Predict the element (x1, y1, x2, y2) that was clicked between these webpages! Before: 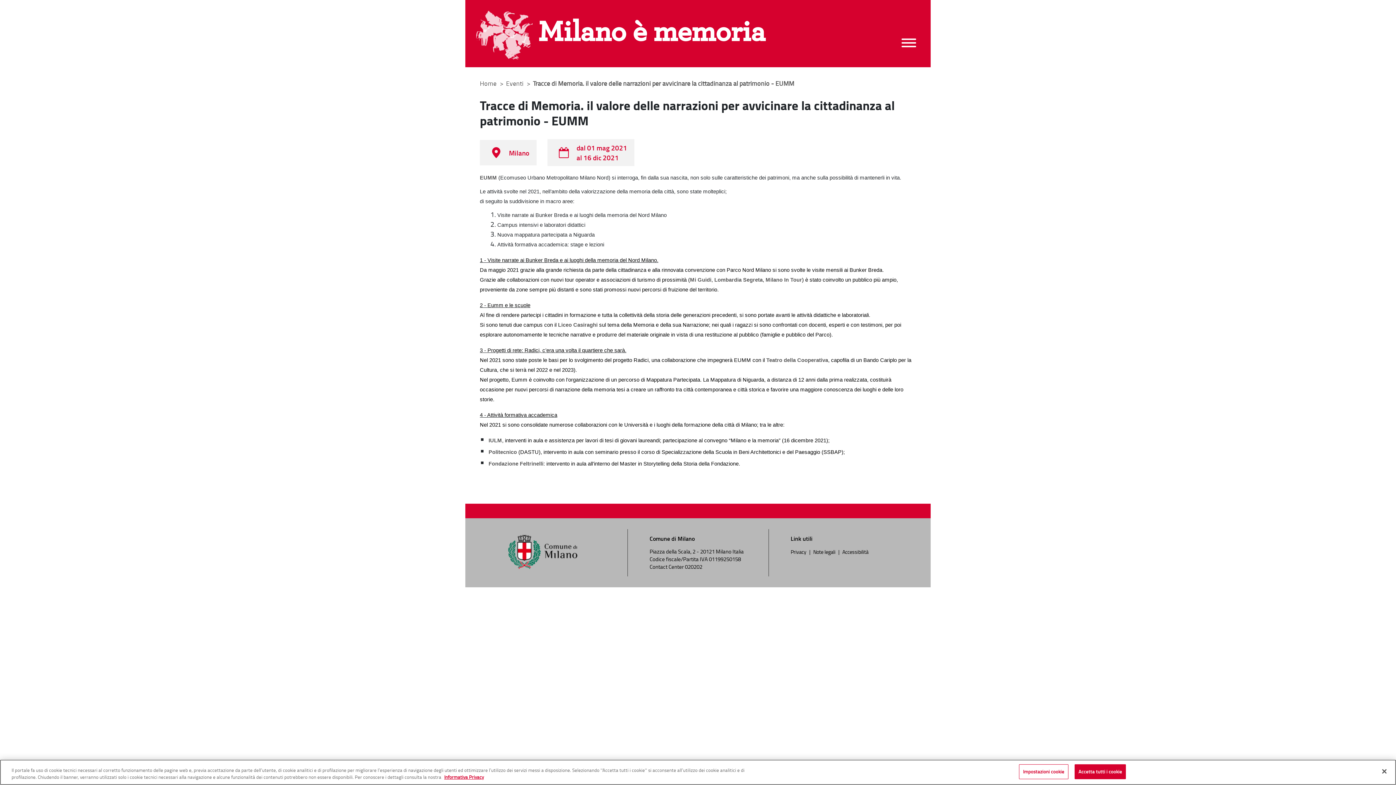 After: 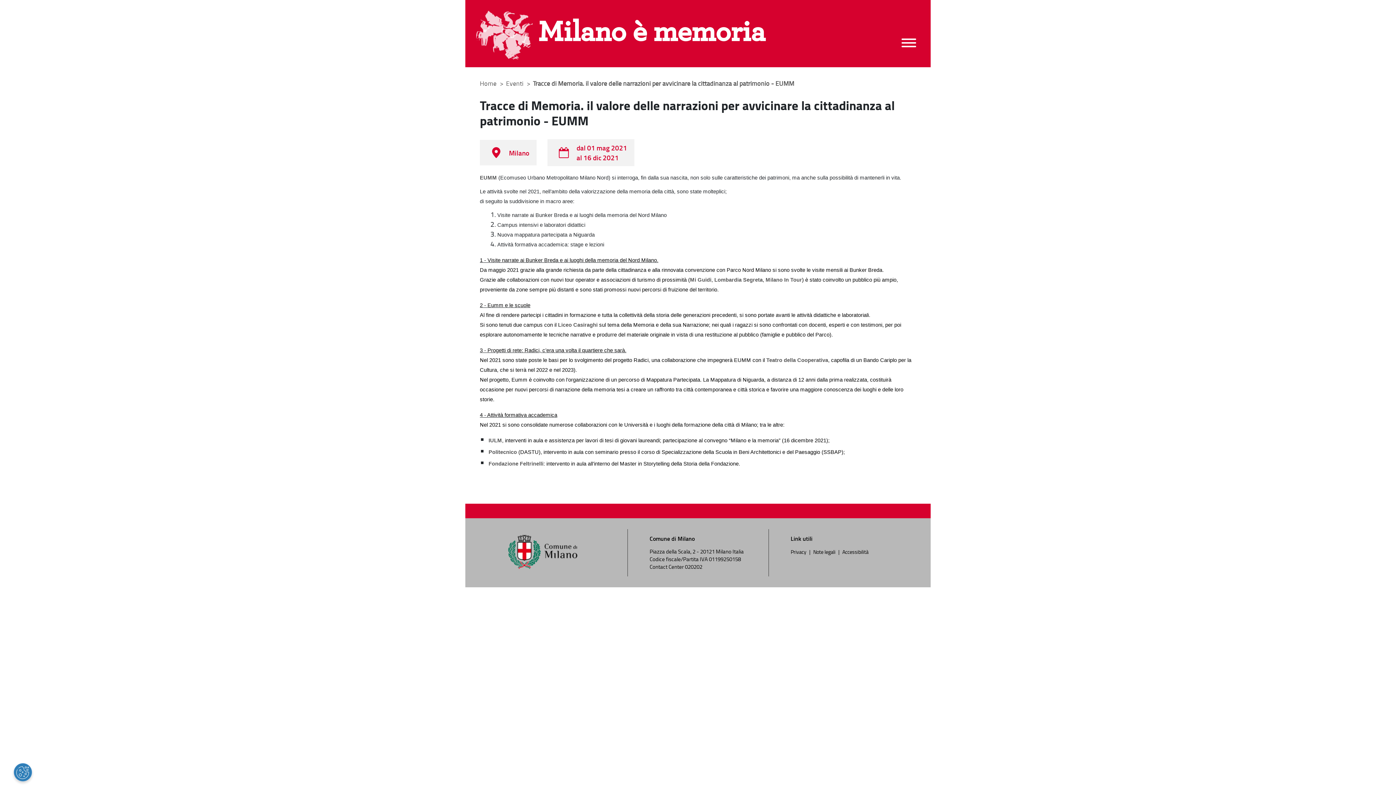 Action: bbox: (1376, 763, 1392, 779) label: Chiudi